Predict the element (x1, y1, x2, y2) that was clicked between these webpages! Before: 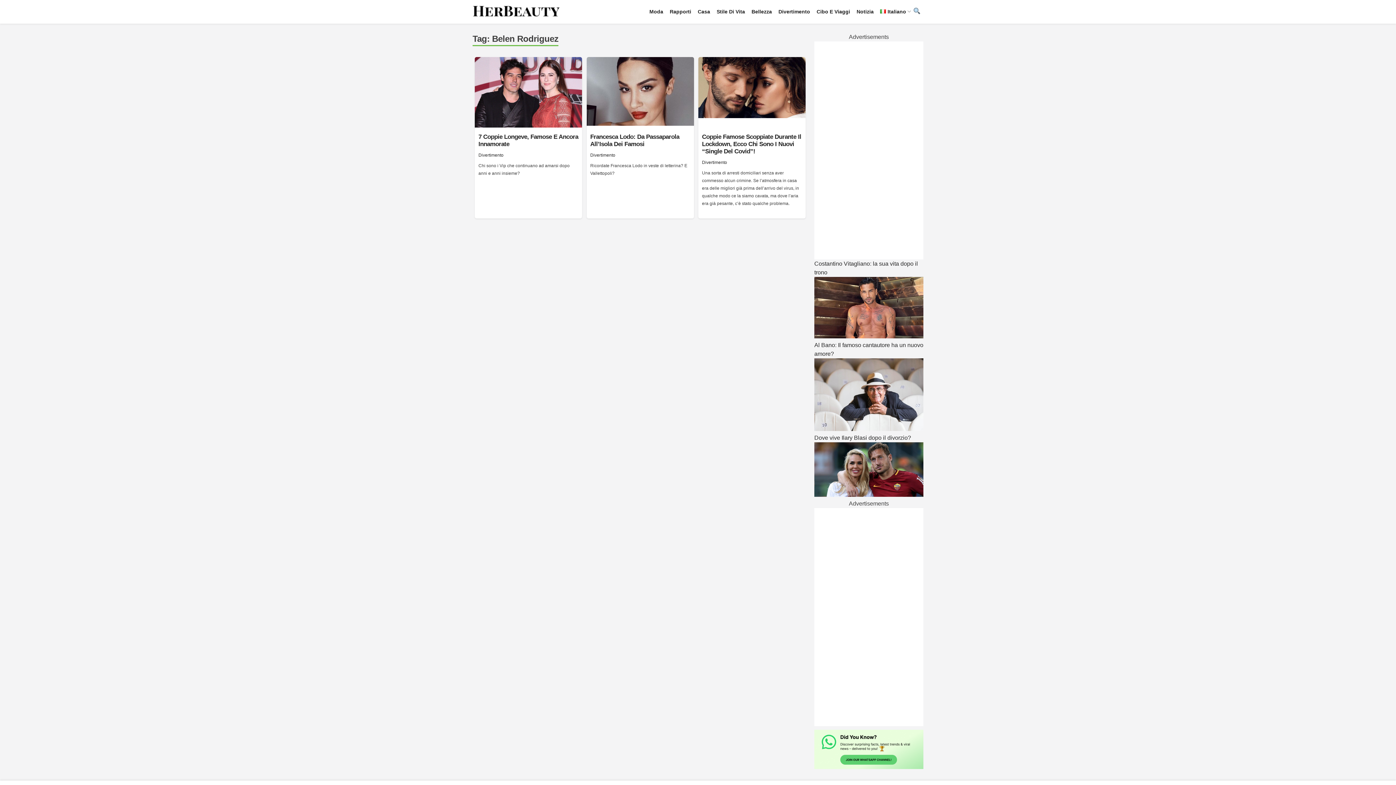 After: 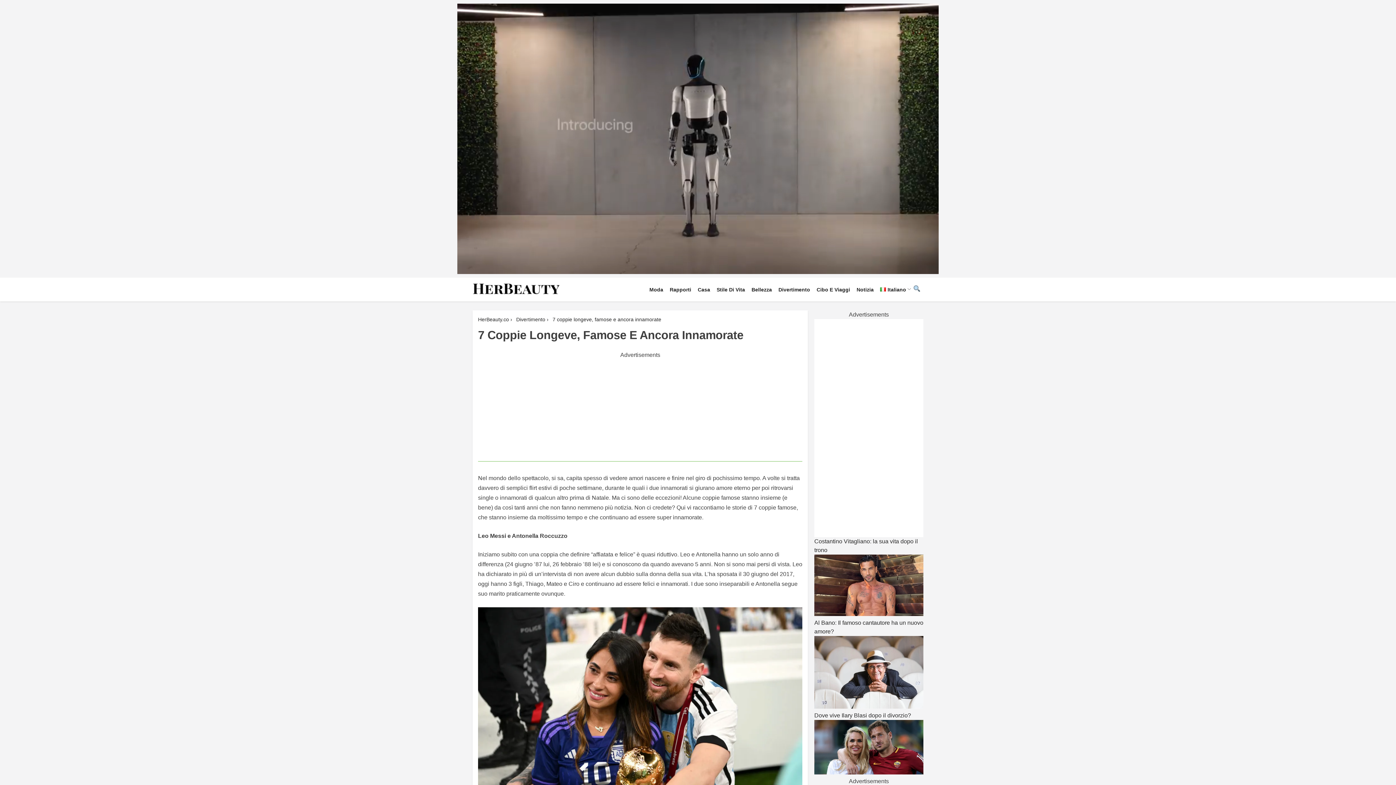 Action: bbox: (474, 122, 582, 128)